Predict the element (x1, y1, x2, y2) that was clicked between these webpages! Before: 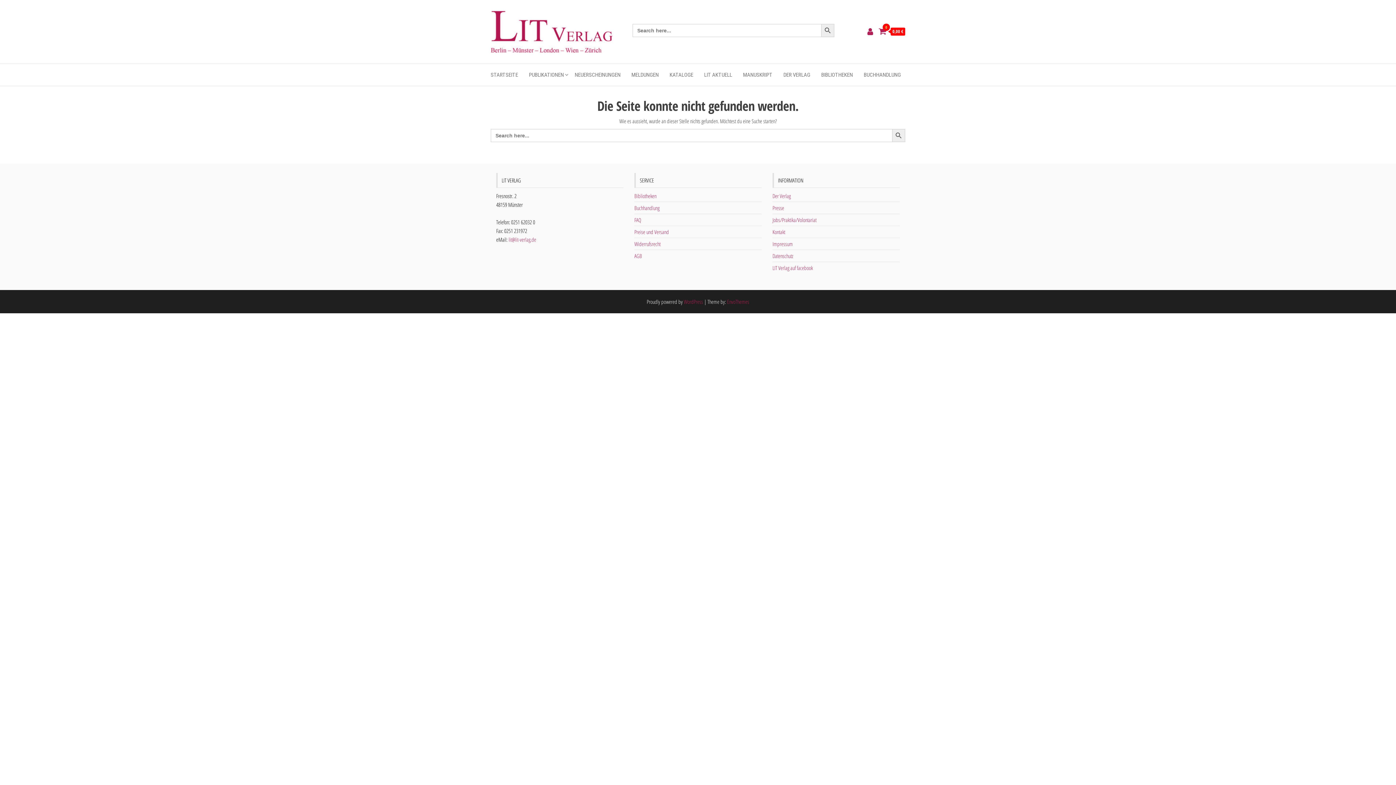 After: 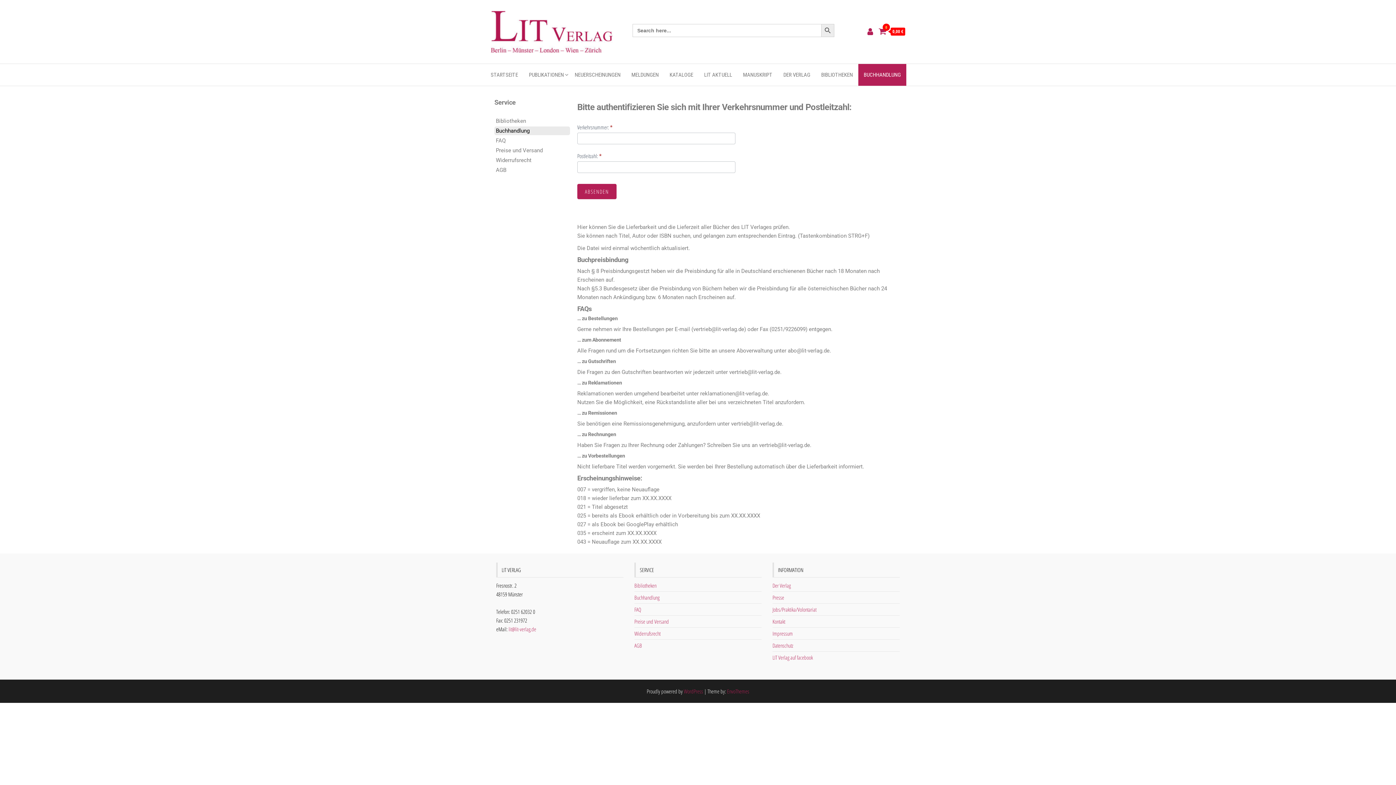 Action: label: BUCHHANDLUNG bbox: (858, 64, 906, 85)